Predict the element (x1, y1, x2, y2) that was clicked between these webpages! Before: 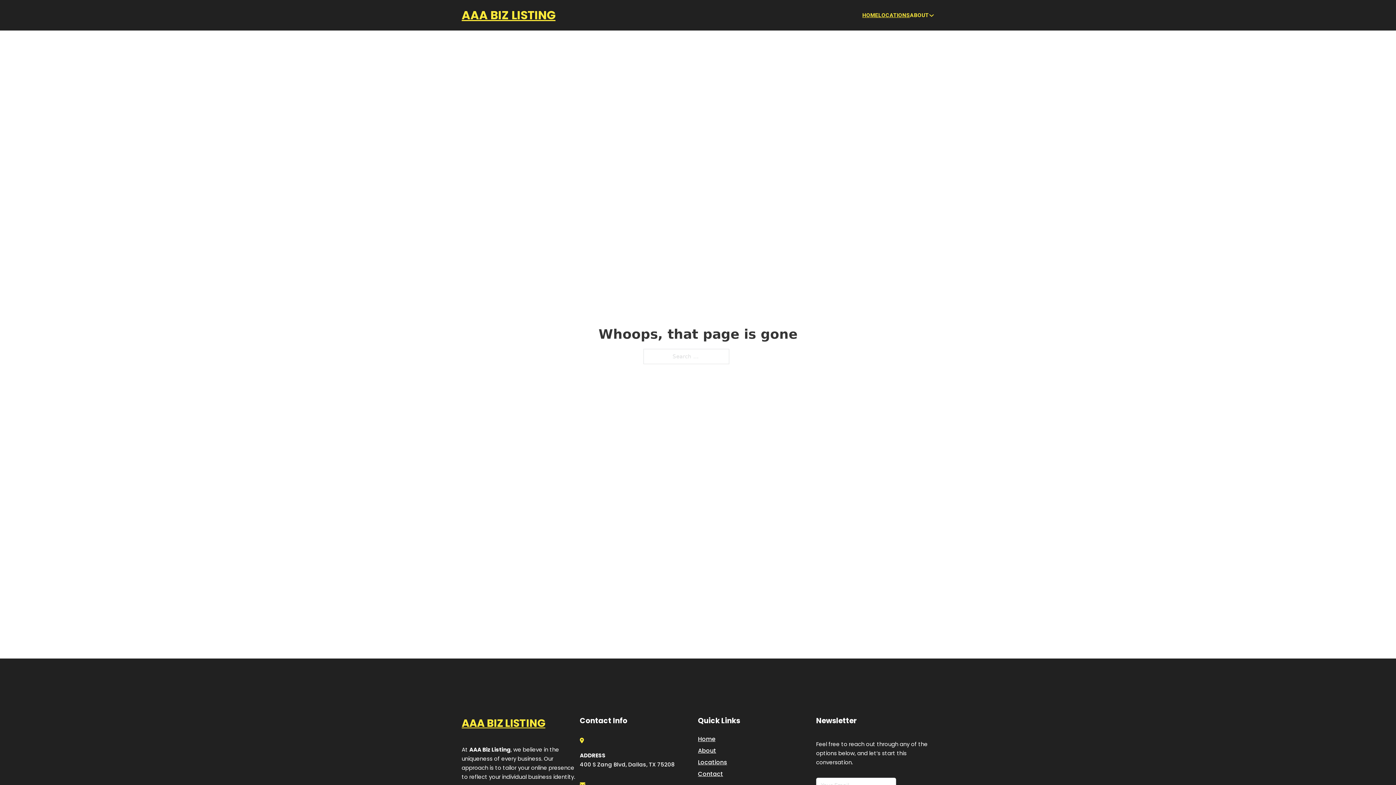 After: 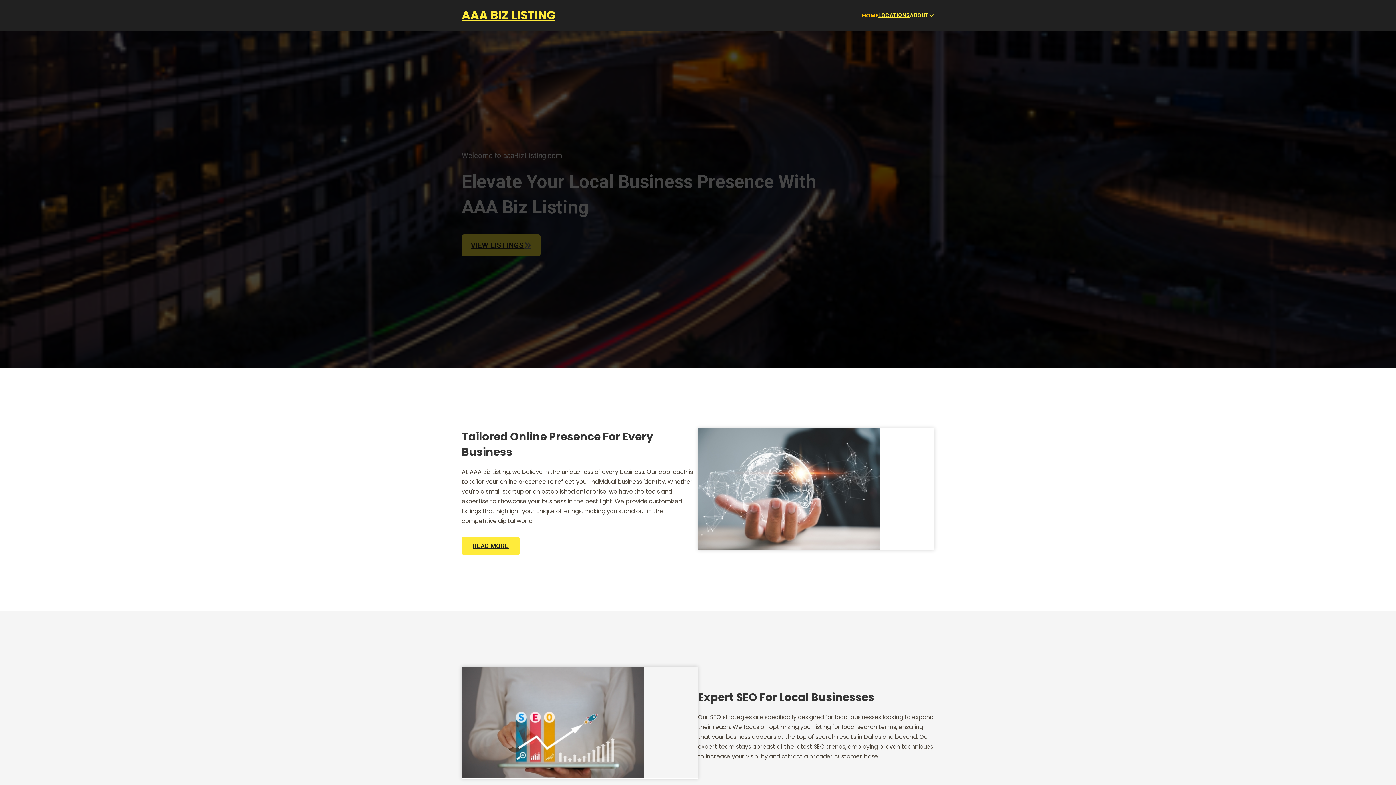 Action: bbox: (461, 714, 545, 732) label: AAA BIZ LISTING